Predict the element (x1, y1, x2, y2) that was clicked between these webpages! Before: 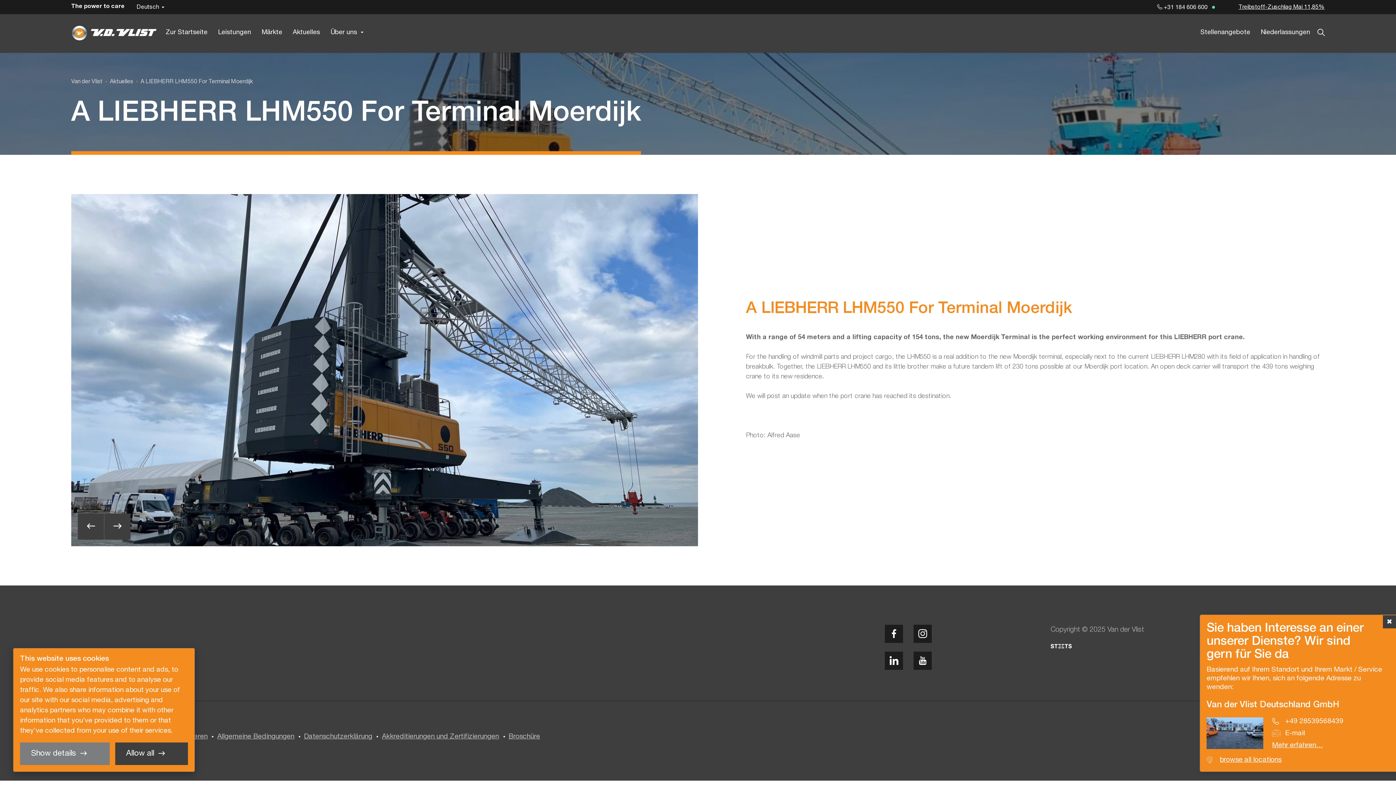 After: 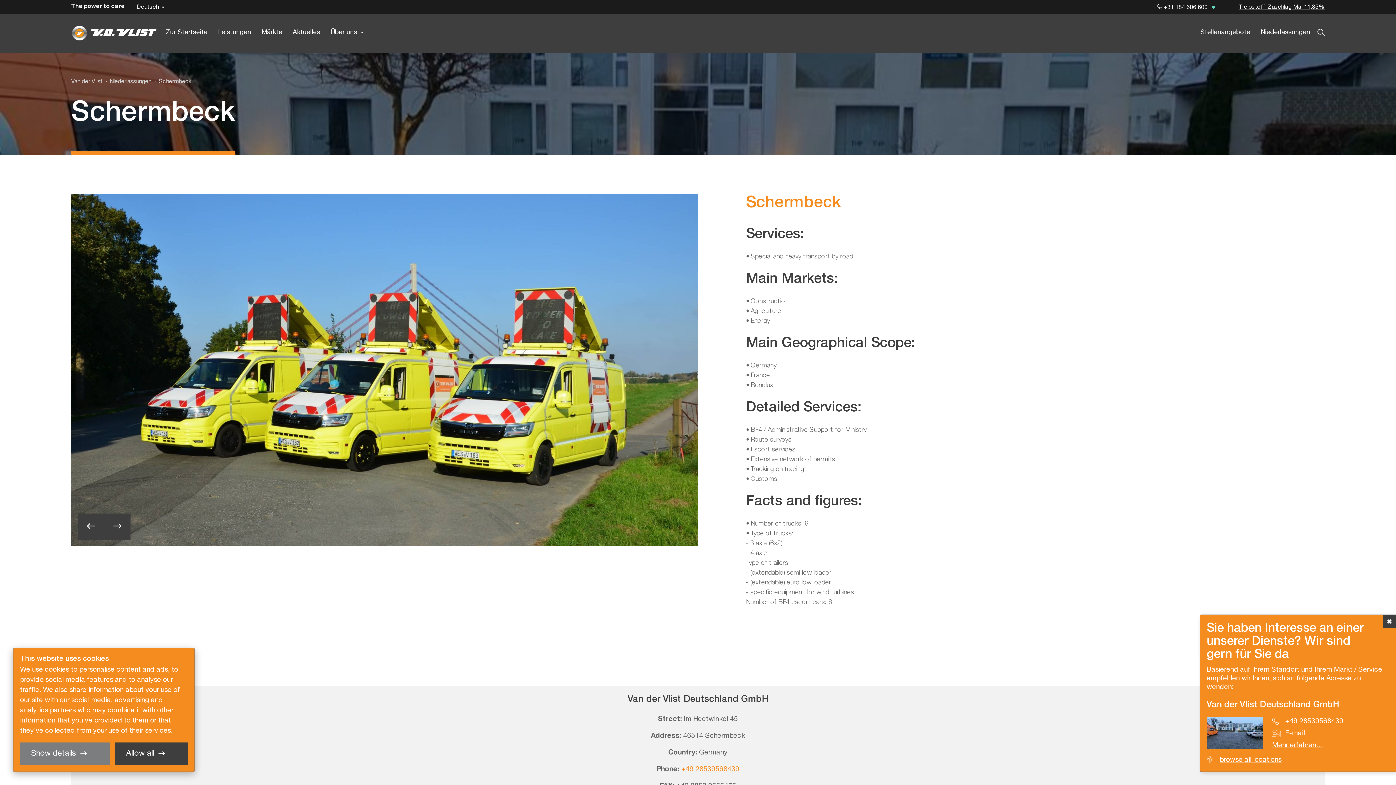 Action: bbox: (1272, 740, 1322, 750) label: Mehr erfahren…